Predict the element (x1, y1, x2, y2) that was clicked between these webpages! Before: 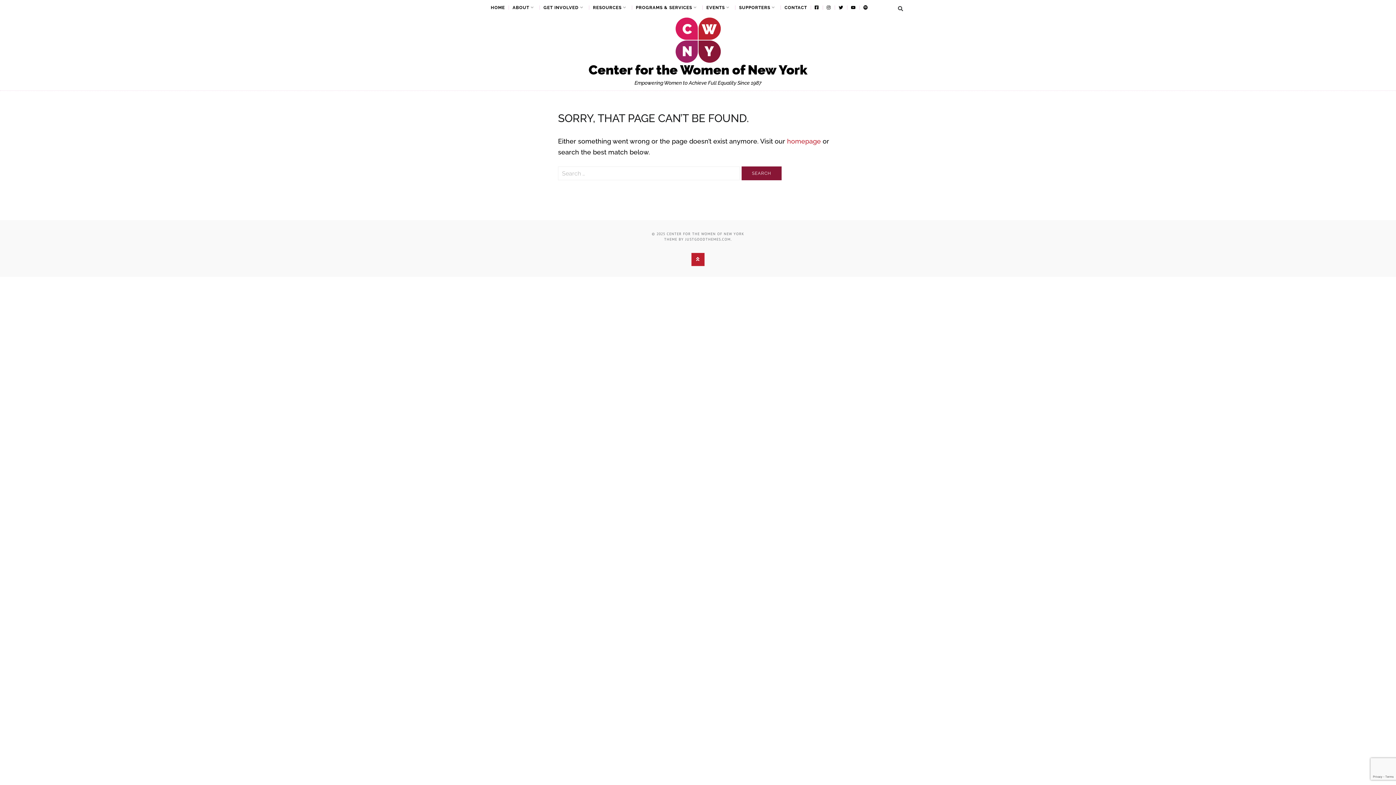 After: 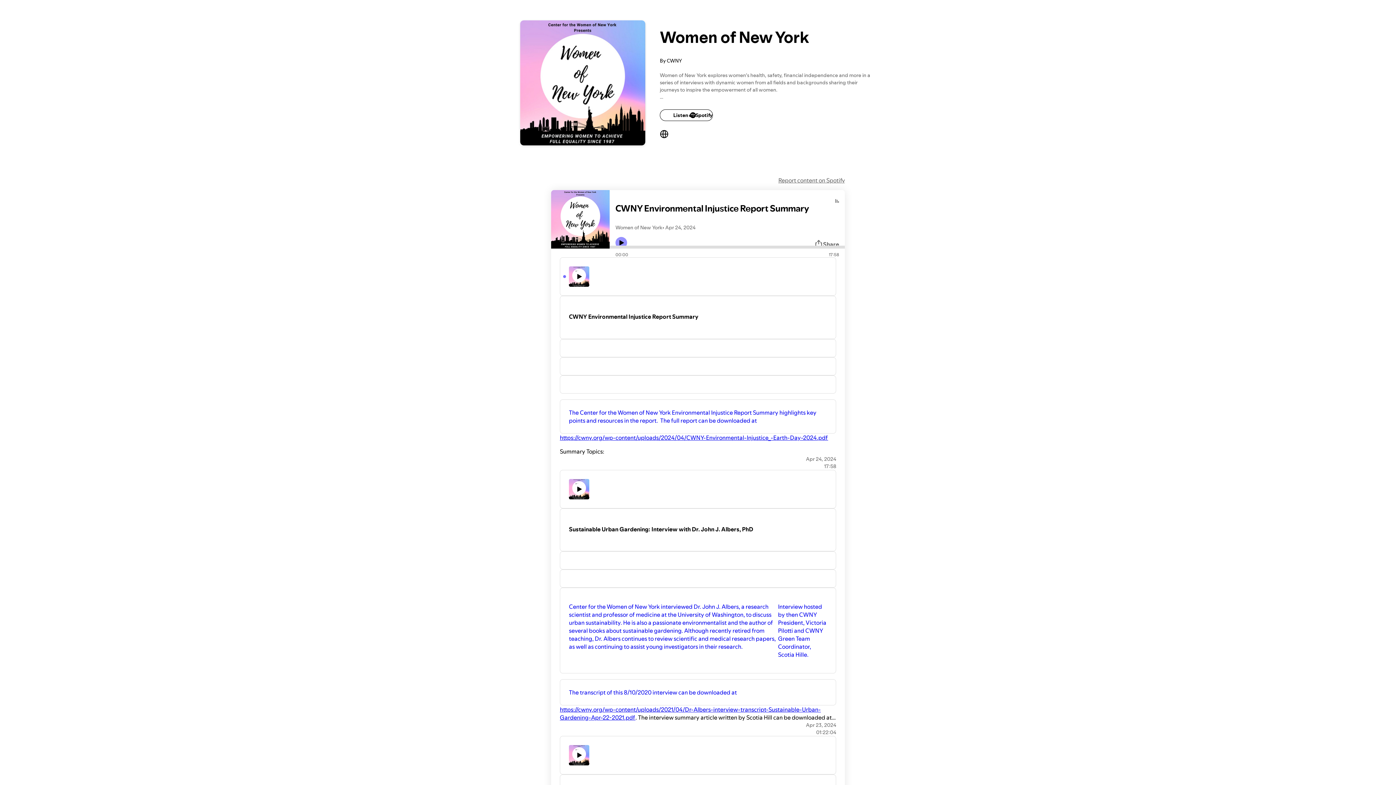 Action: bbox: (859, 5, 872, 9)